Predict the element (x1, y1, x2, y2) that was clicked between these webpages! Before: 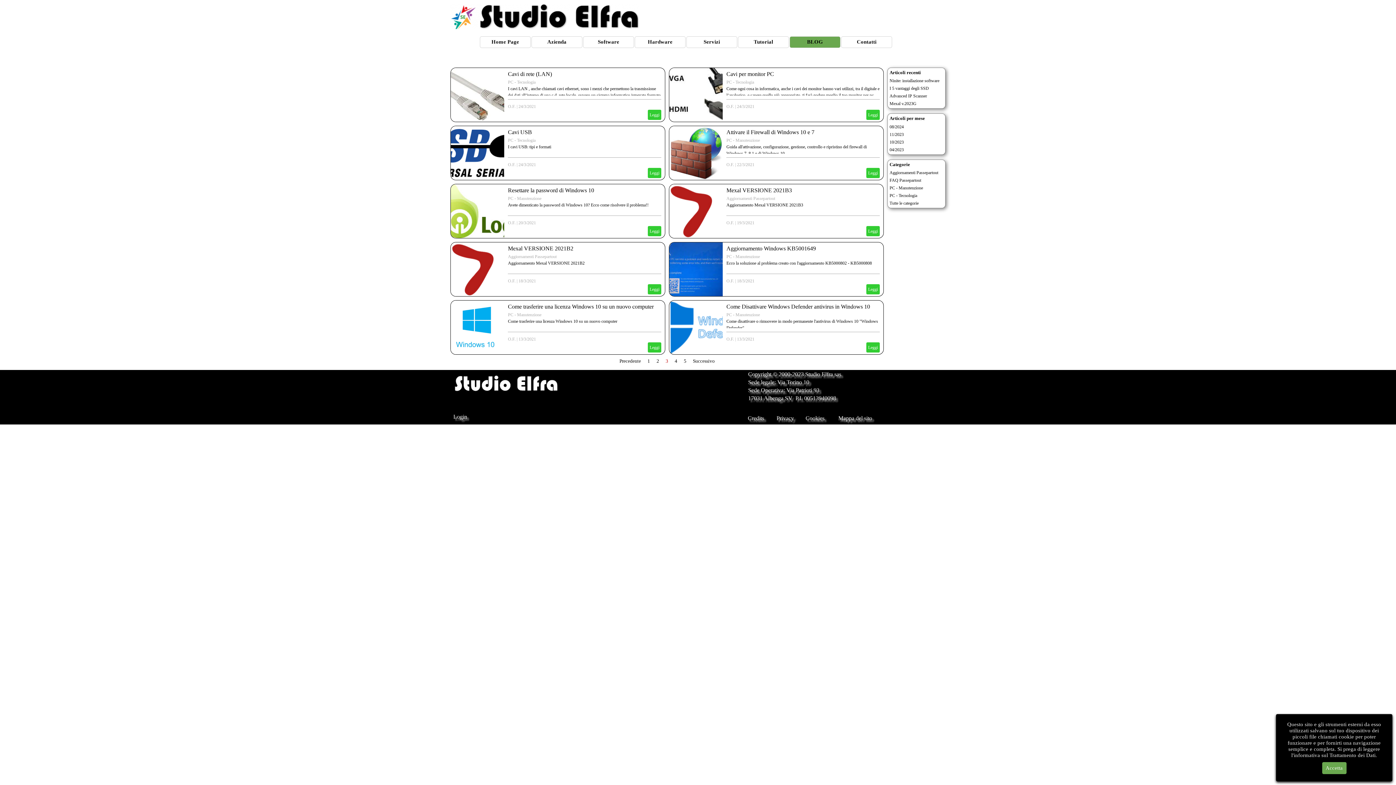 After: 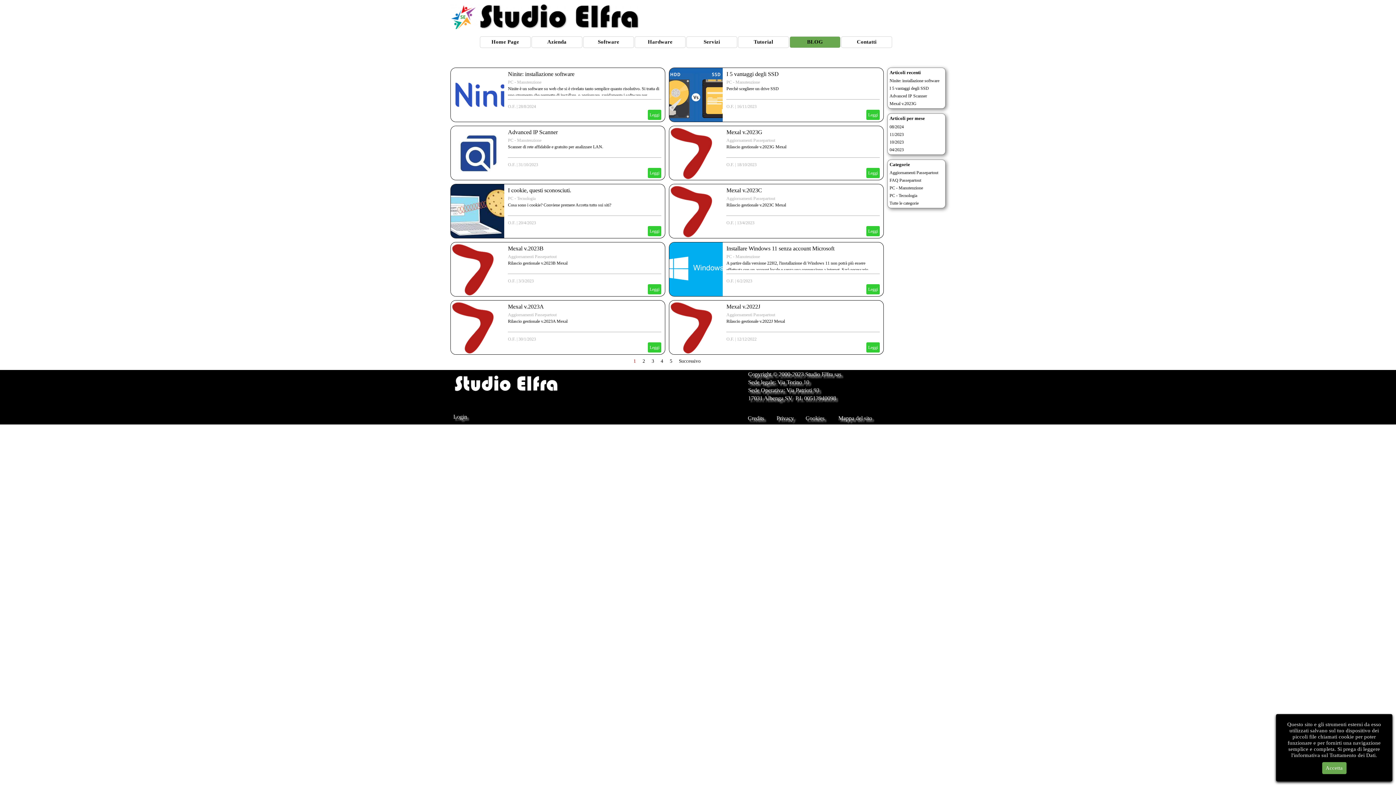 Action: label: Tutte le categorie bbox: (889, 200, 918, 205)